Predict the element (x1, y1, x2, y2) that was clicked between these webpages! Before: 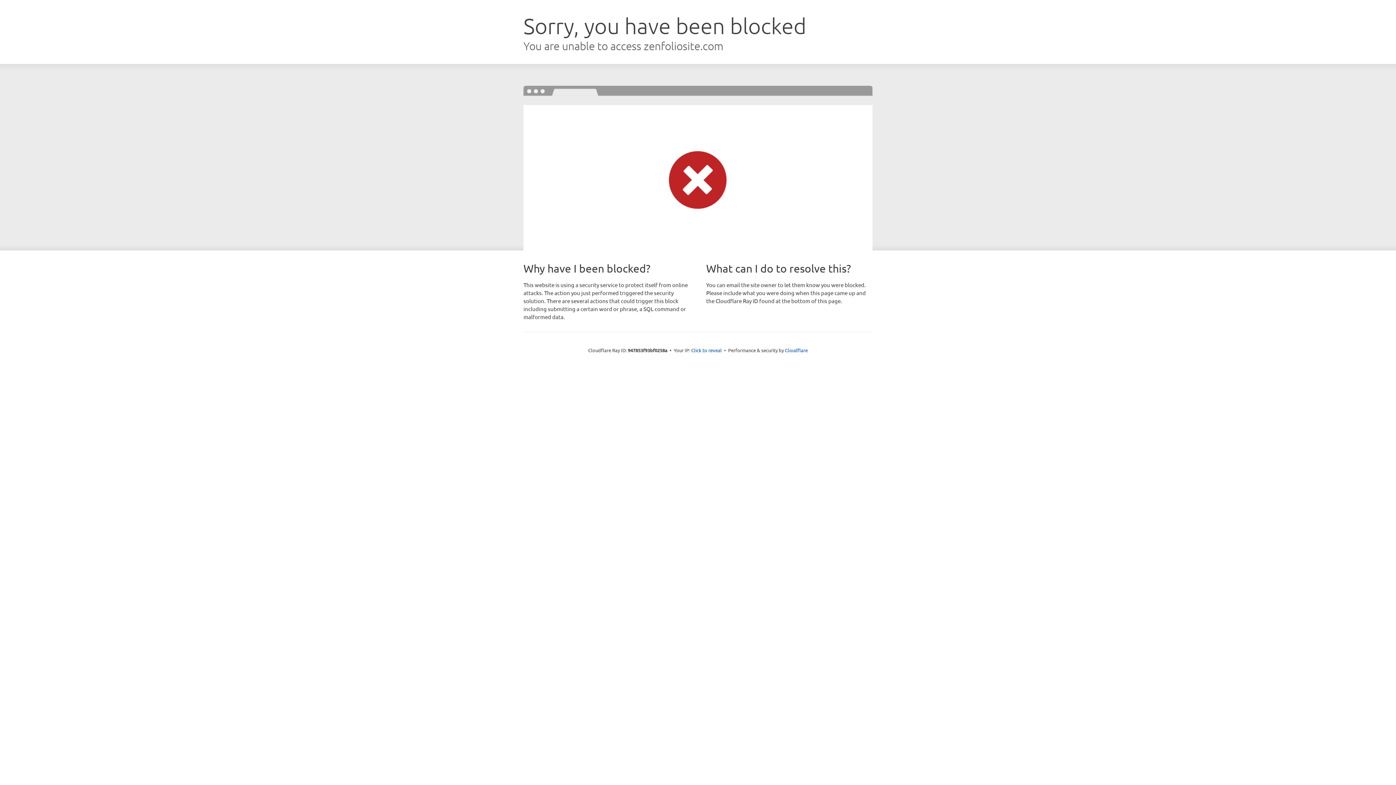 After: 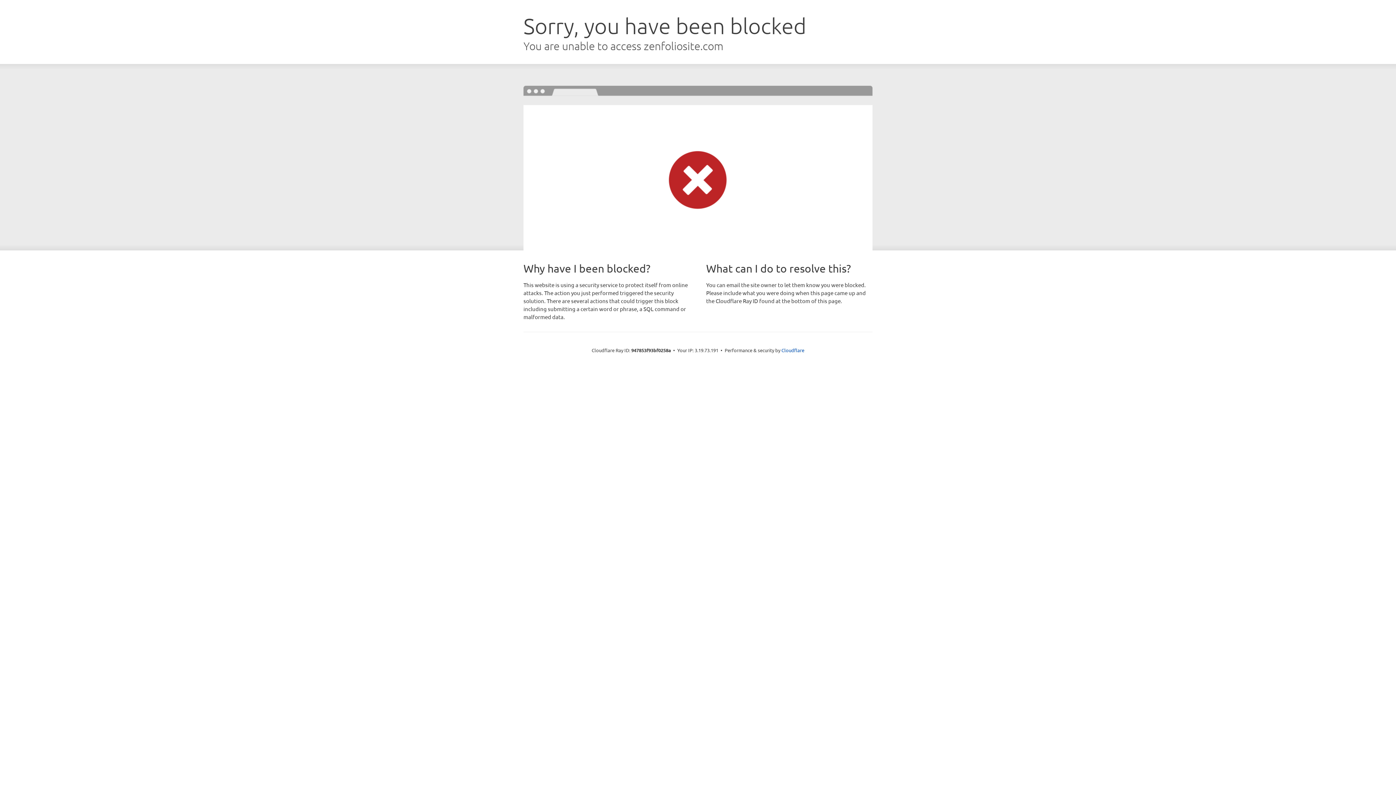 Action: bbox: (691, 346, 722, 353) label: Click to reveal